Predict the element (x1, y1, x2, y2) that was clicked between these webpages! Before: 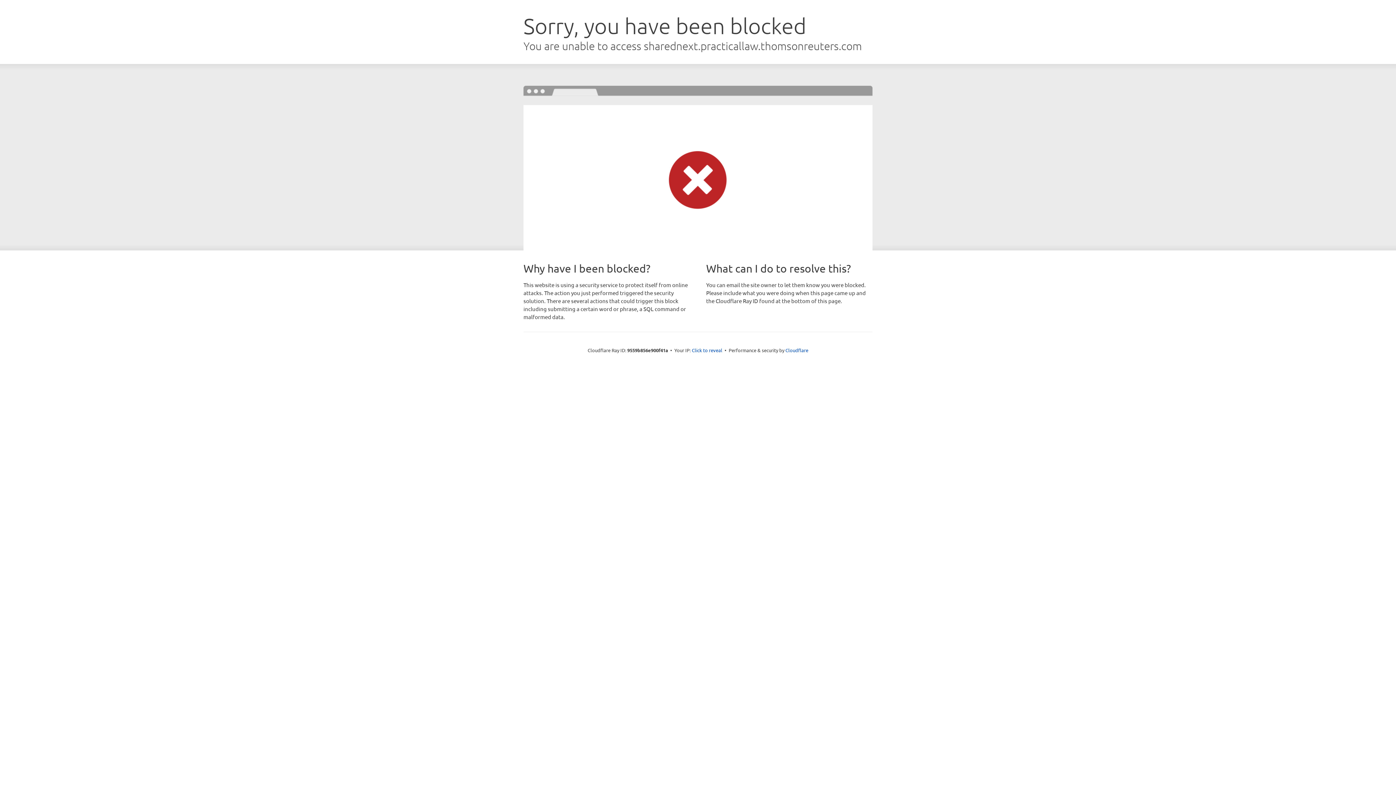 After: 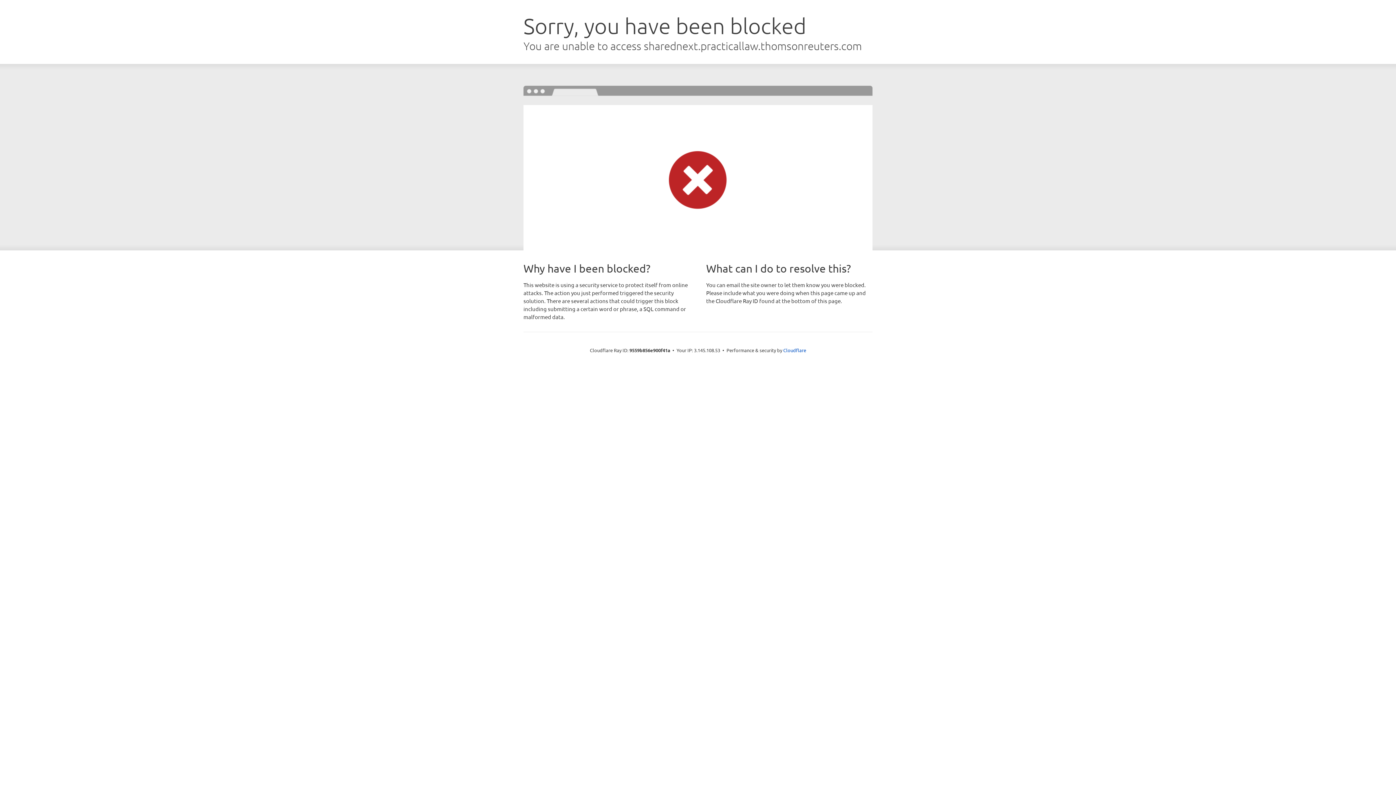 Action: label: Click to reveal bbox: (692, 346, 722, 353)